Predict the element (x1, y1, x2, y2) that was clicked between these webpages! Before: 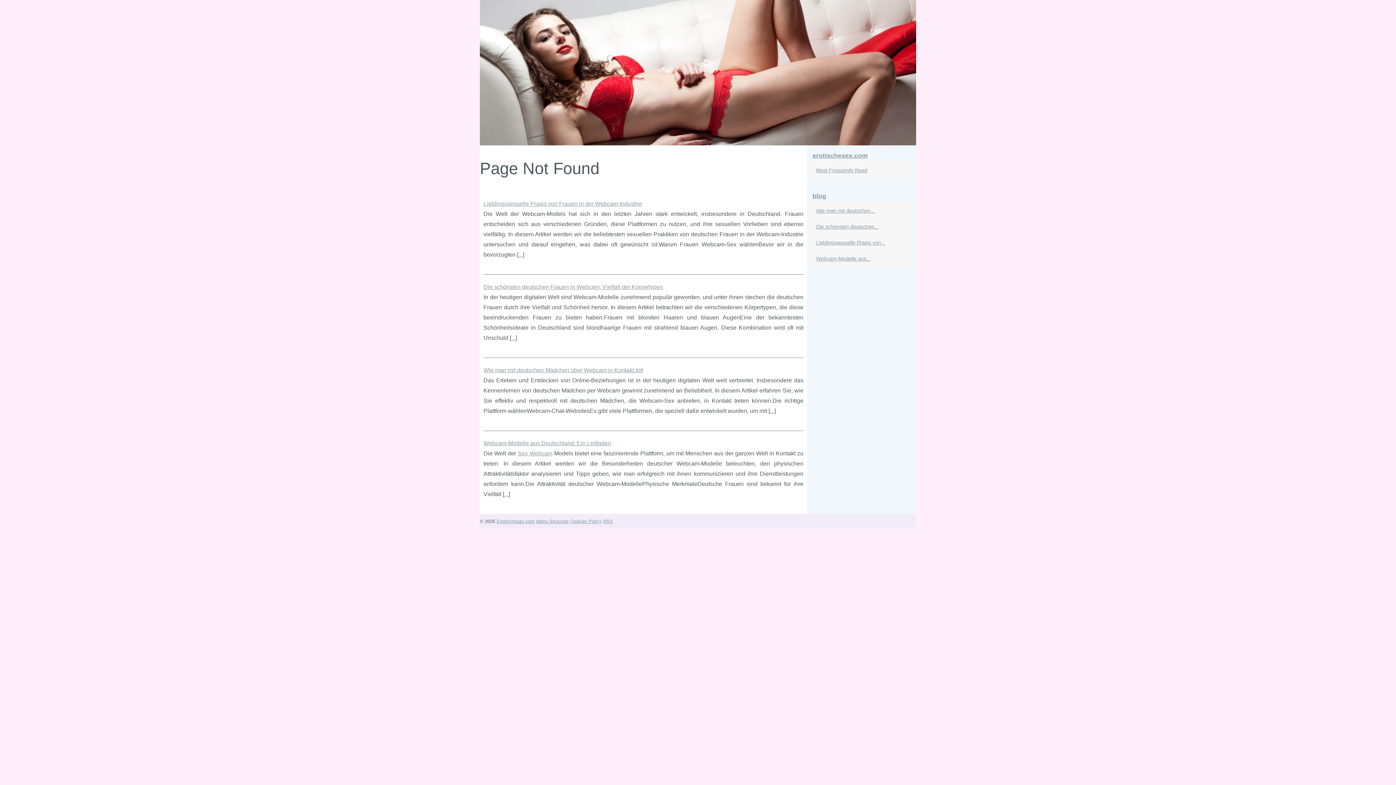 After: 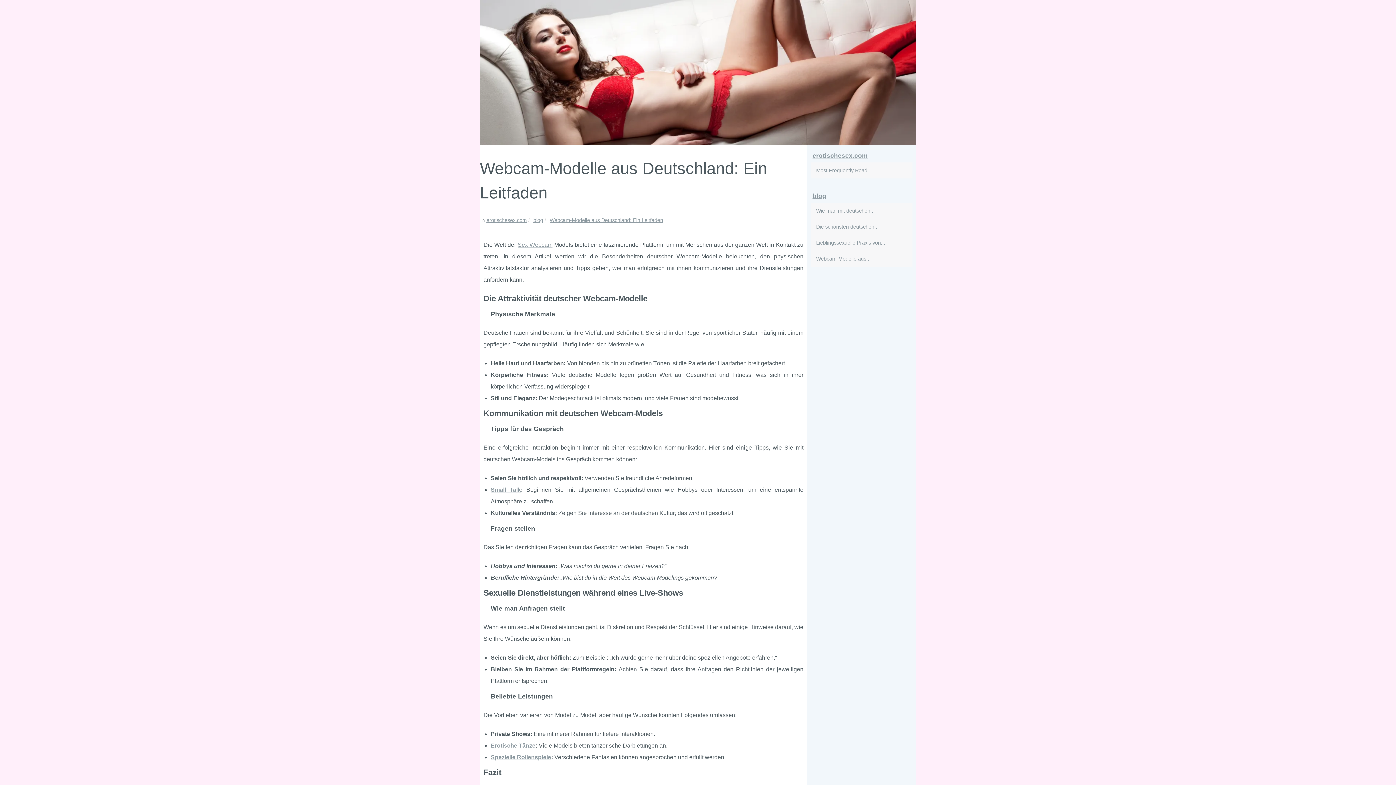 Action: label: Webcam-Modelle aus... bbox: (814, 254, 901, 263)